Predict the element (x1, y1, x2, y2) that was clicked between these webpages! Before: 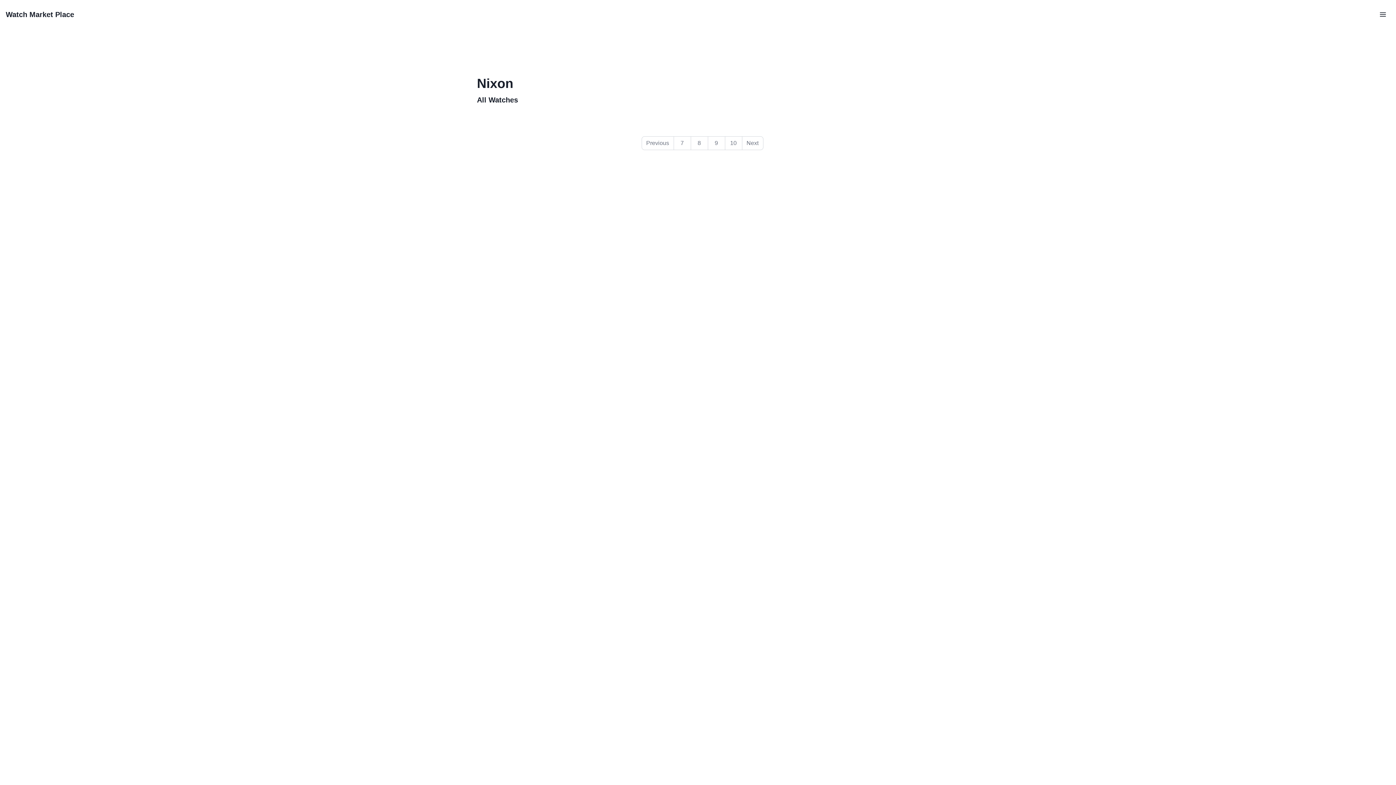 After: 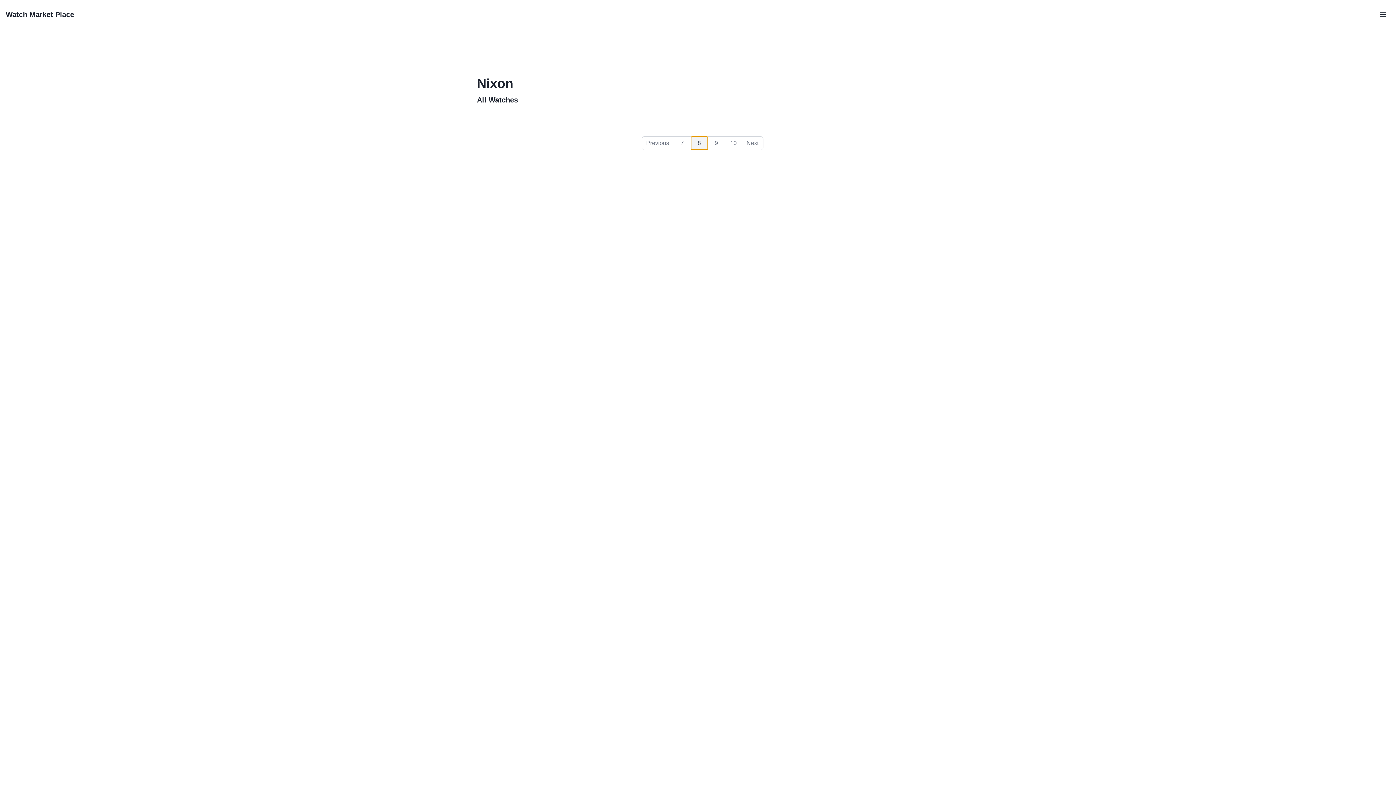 Action: label: 8 bbox: (690, 136, 708, 150)